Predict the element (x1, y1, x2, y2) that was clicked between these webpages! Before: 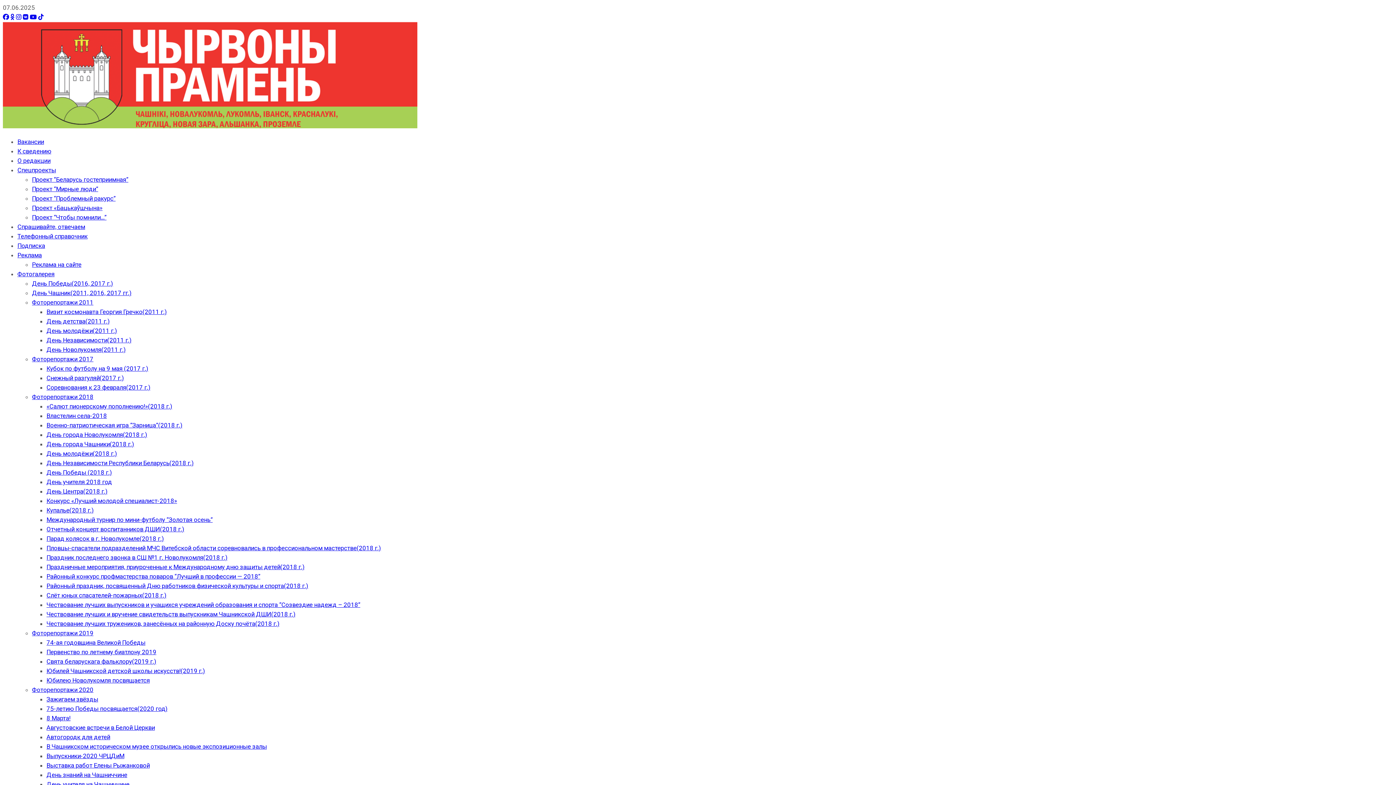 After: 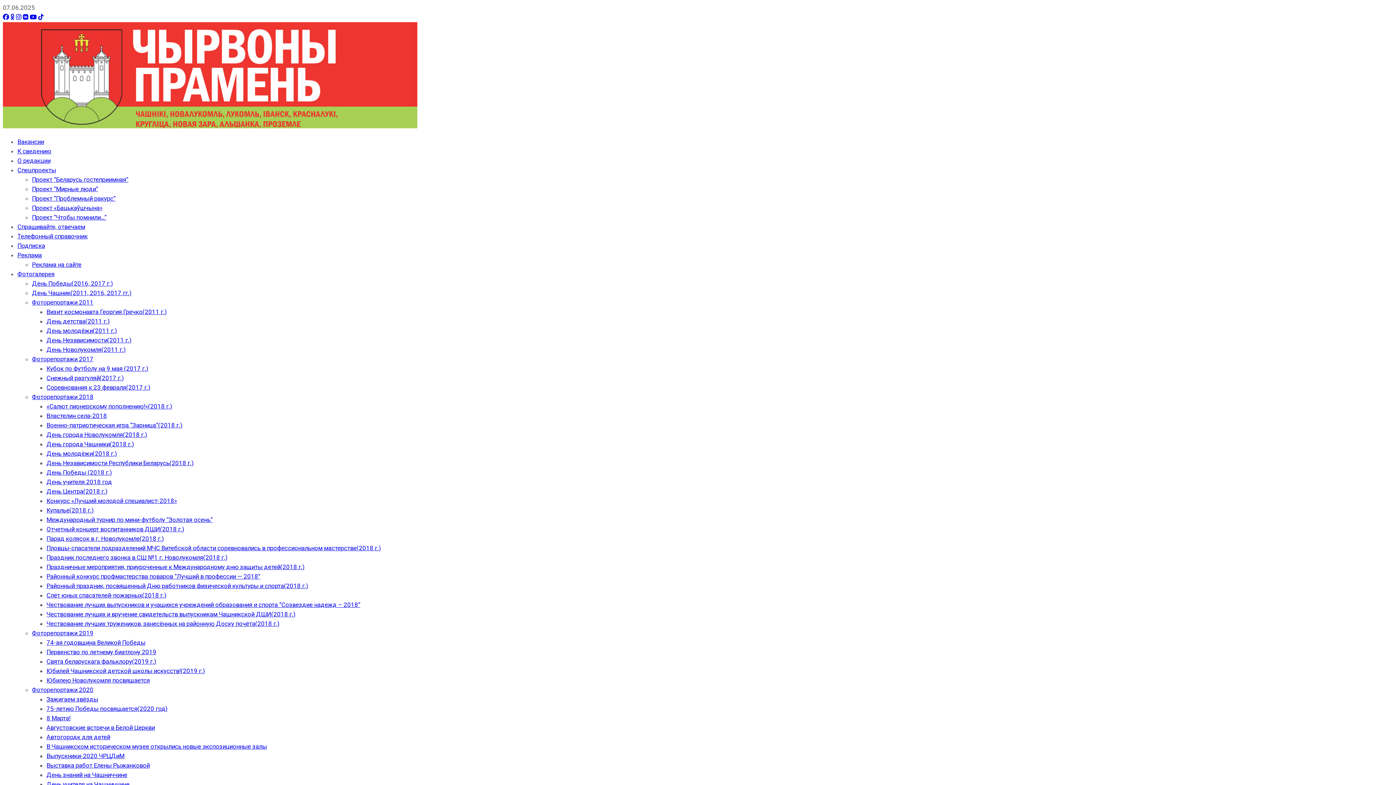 Action: label: День Победы(2016, 2017 г.) bbox: (32, 280, 113, 287)